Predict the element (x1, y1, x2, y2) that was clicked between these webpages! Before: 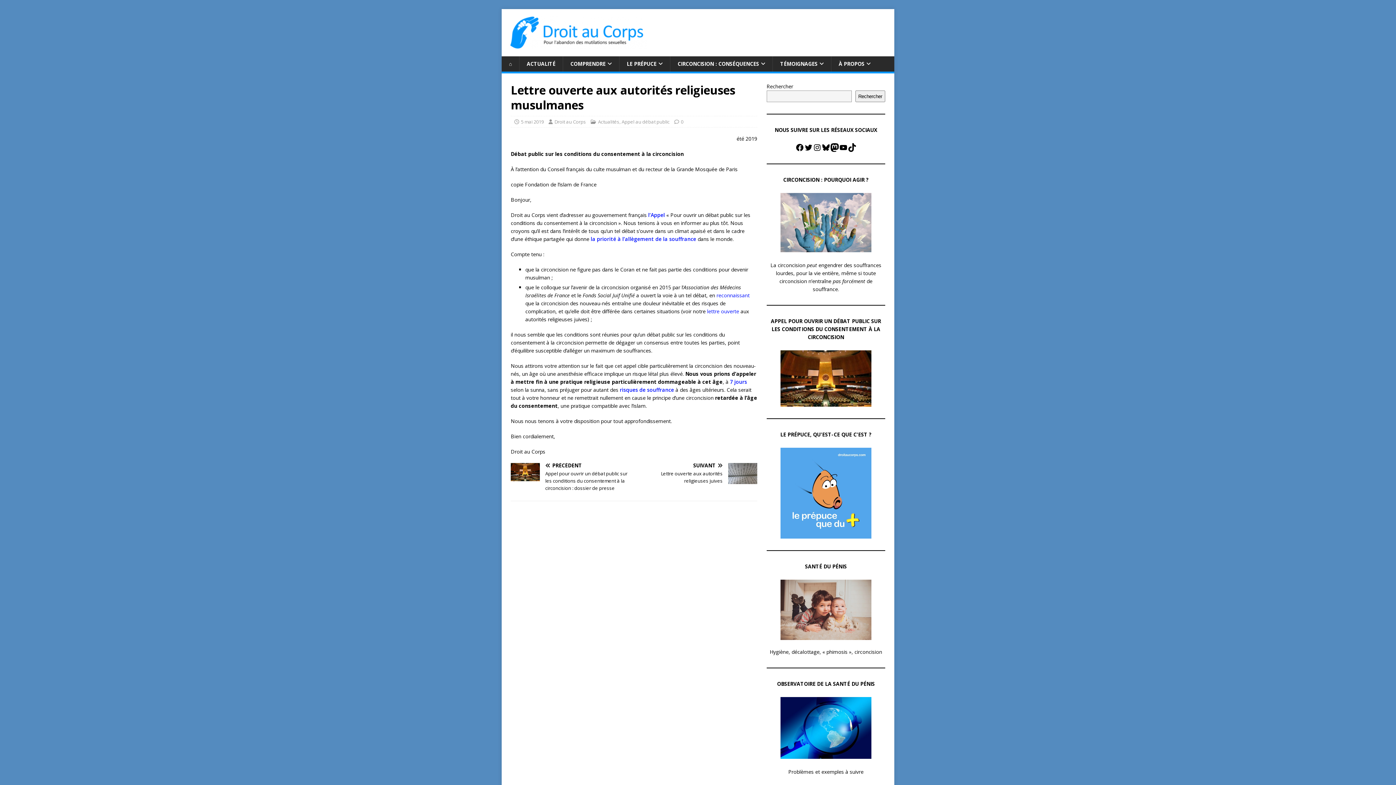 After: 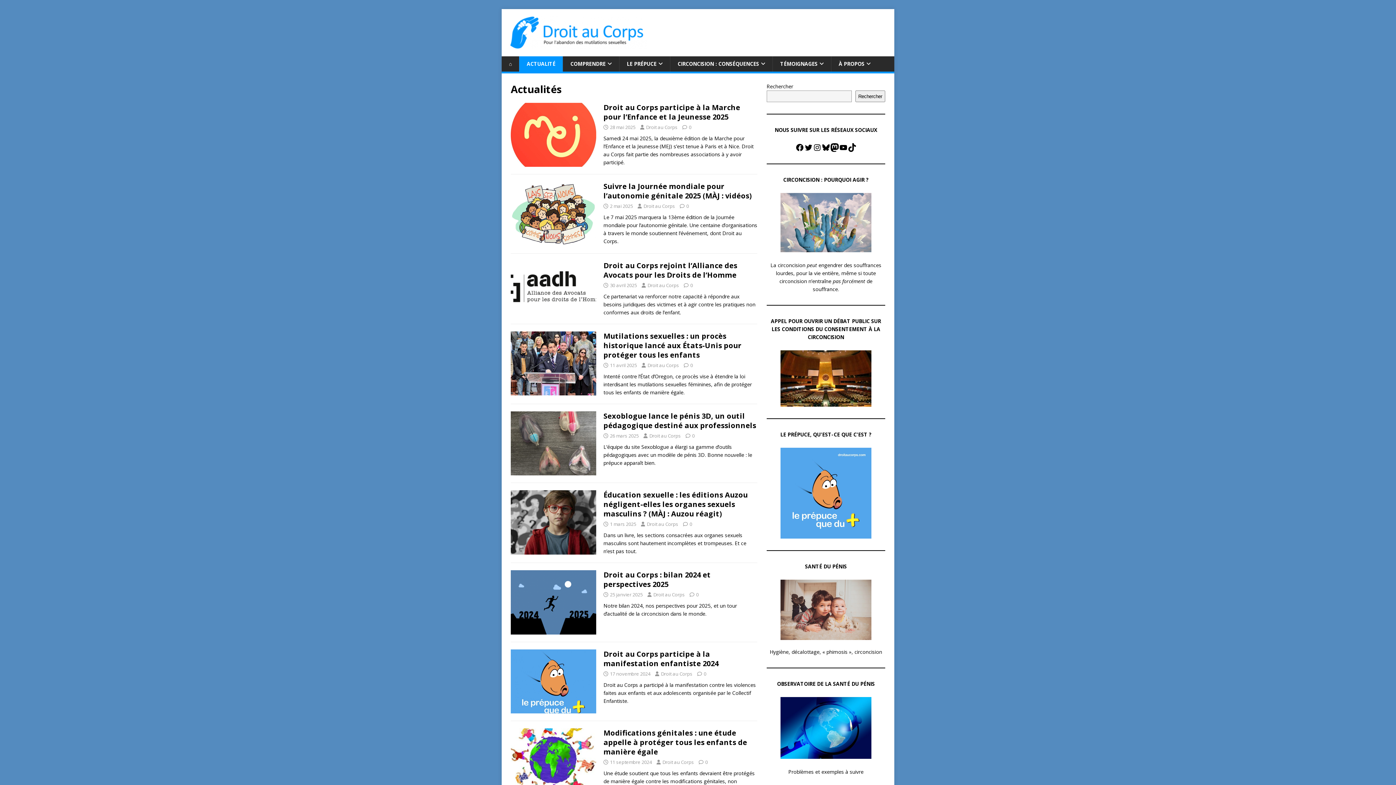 Action: bbox: (598, 118, 619, 125) label: Actualités